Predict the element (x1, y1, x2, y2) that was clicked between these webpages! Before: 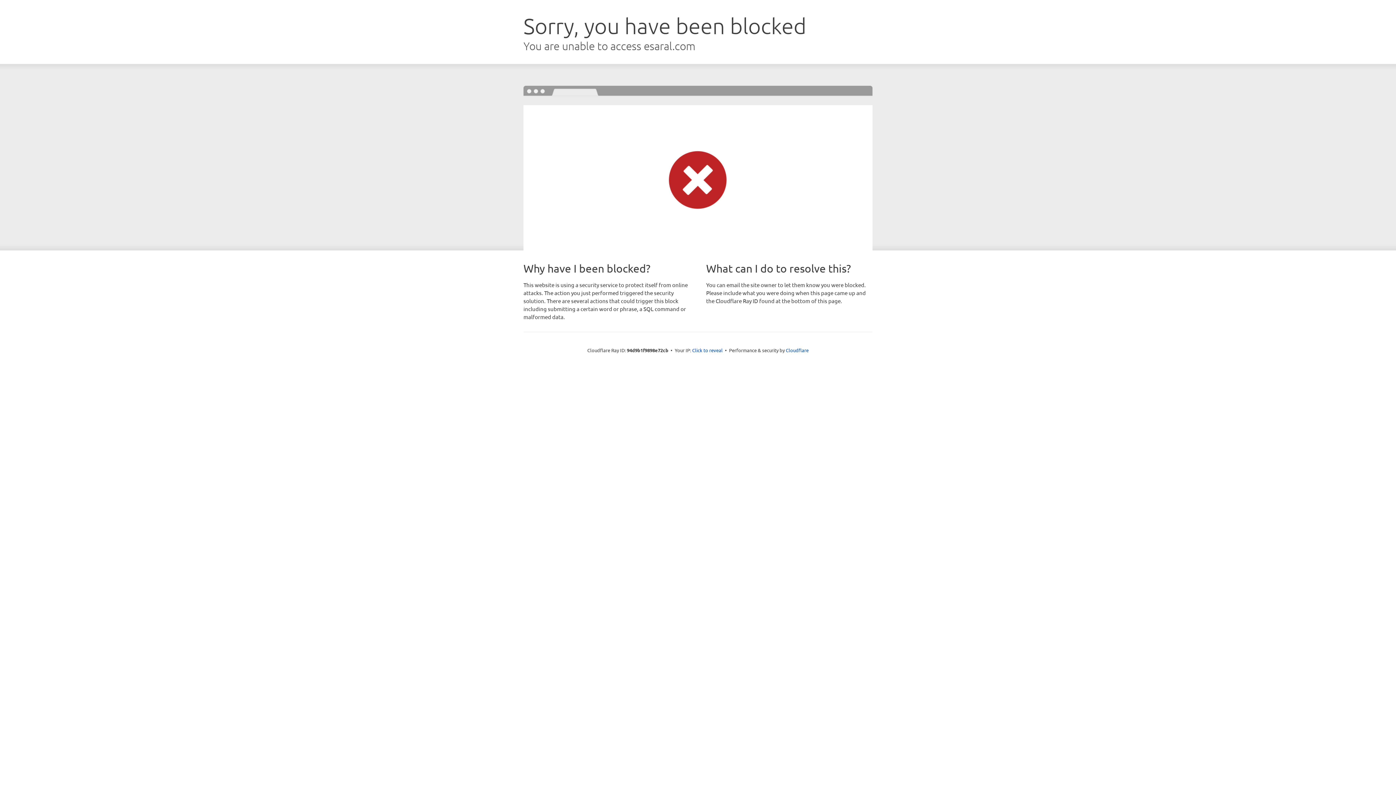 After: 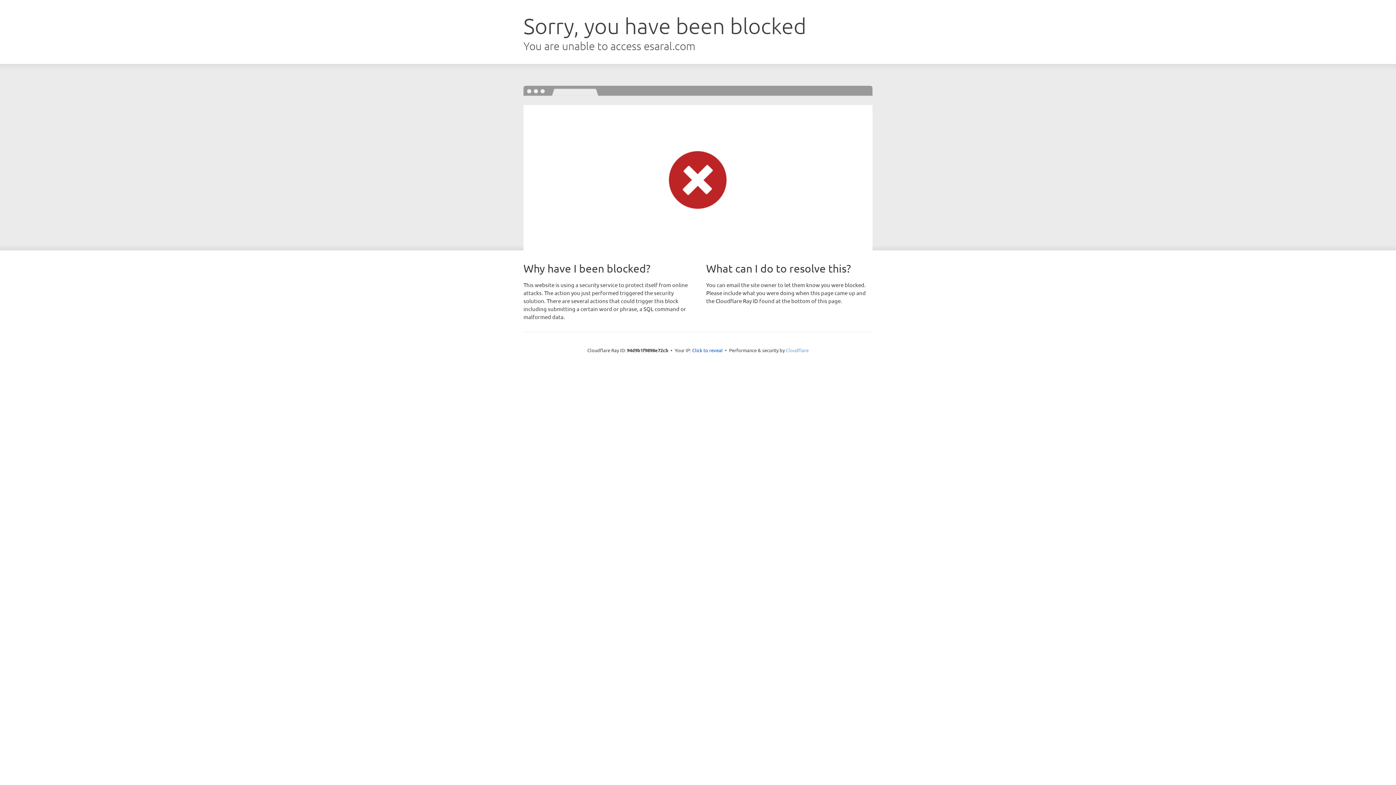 Action: label: Cloudflare bbox: (786, 347, 808, 353)